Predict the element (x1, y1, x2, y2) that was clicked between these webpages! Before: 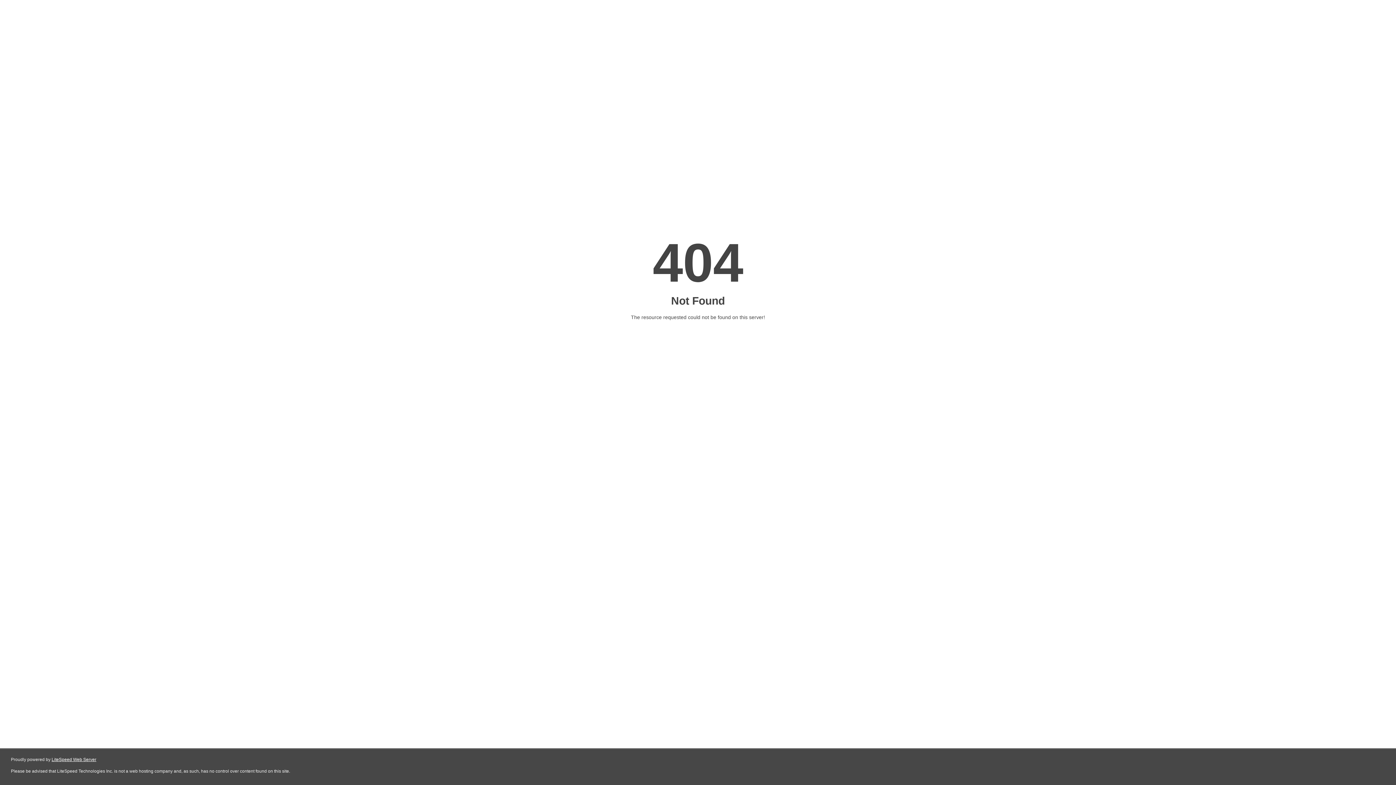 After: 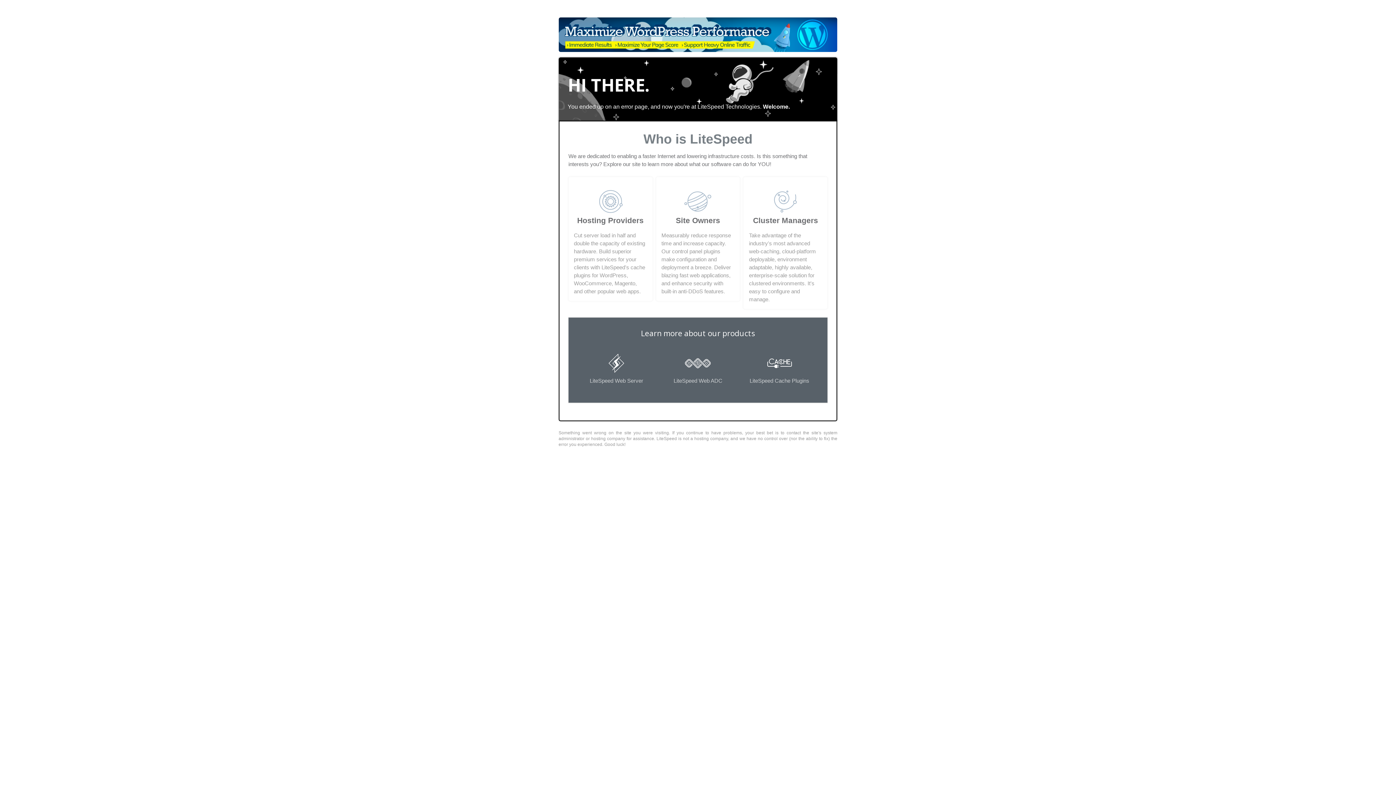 Action: bbox: (51, 757, 96, 762) label: LiteSpeed Web Server